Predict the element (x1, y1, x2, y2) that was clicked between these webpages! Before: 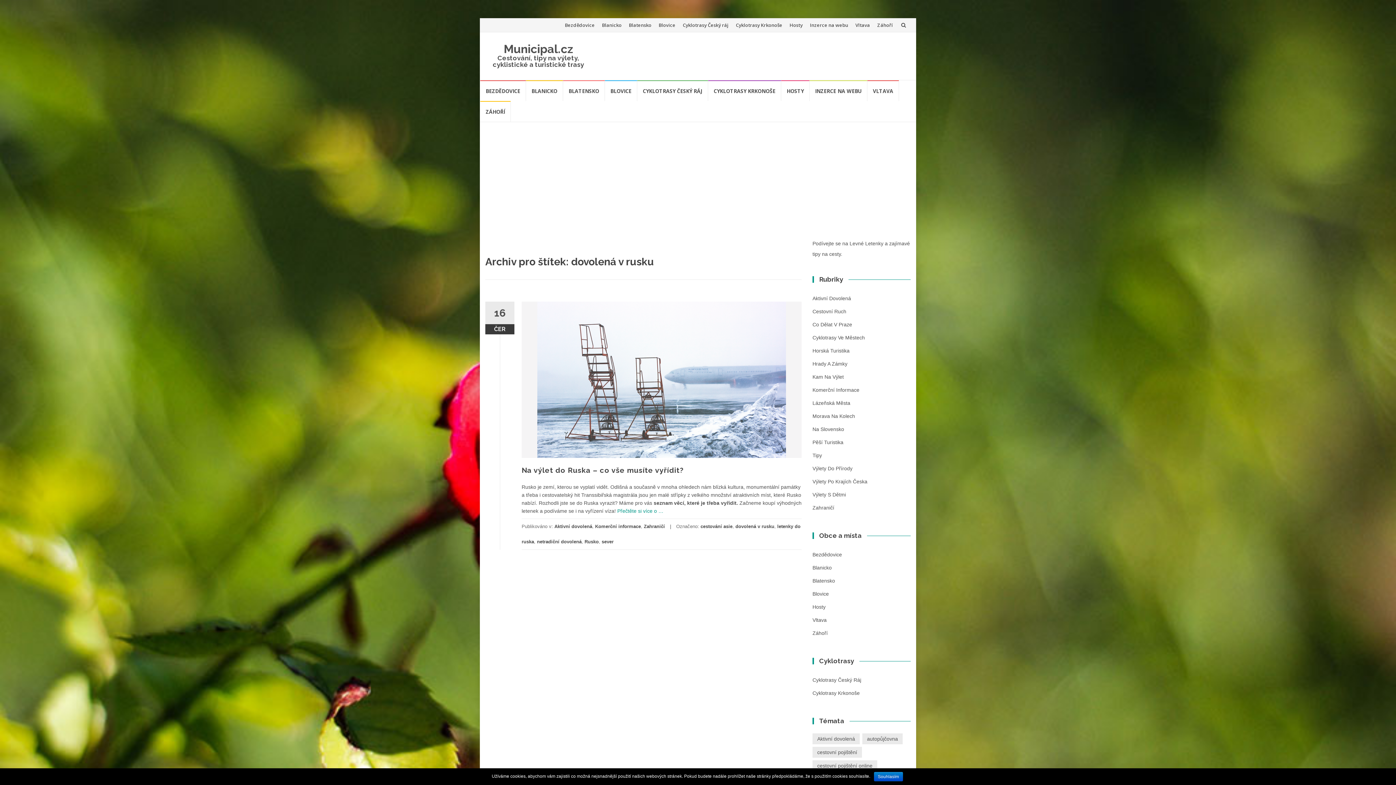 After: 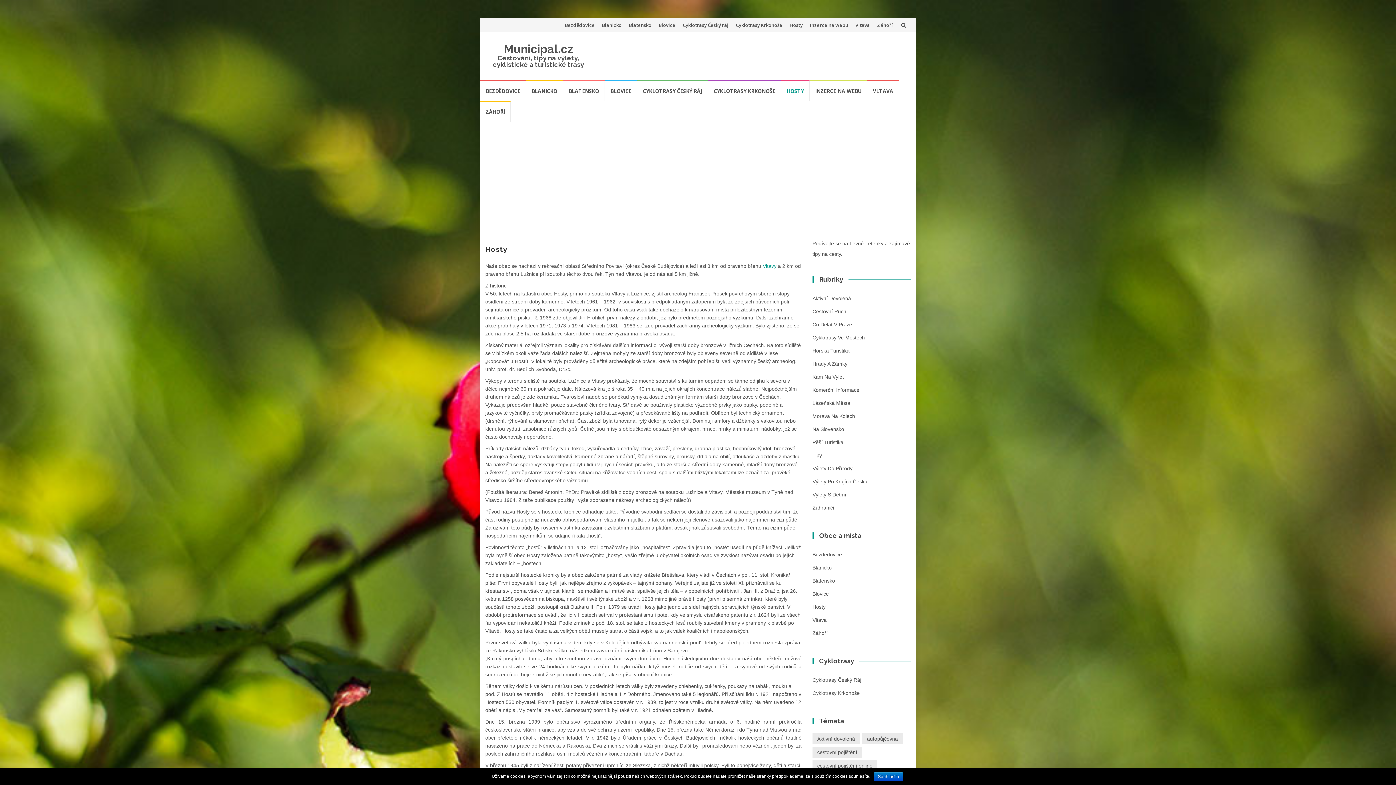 Action: label: HOSTY bbox: (781, 80, 809, 101)